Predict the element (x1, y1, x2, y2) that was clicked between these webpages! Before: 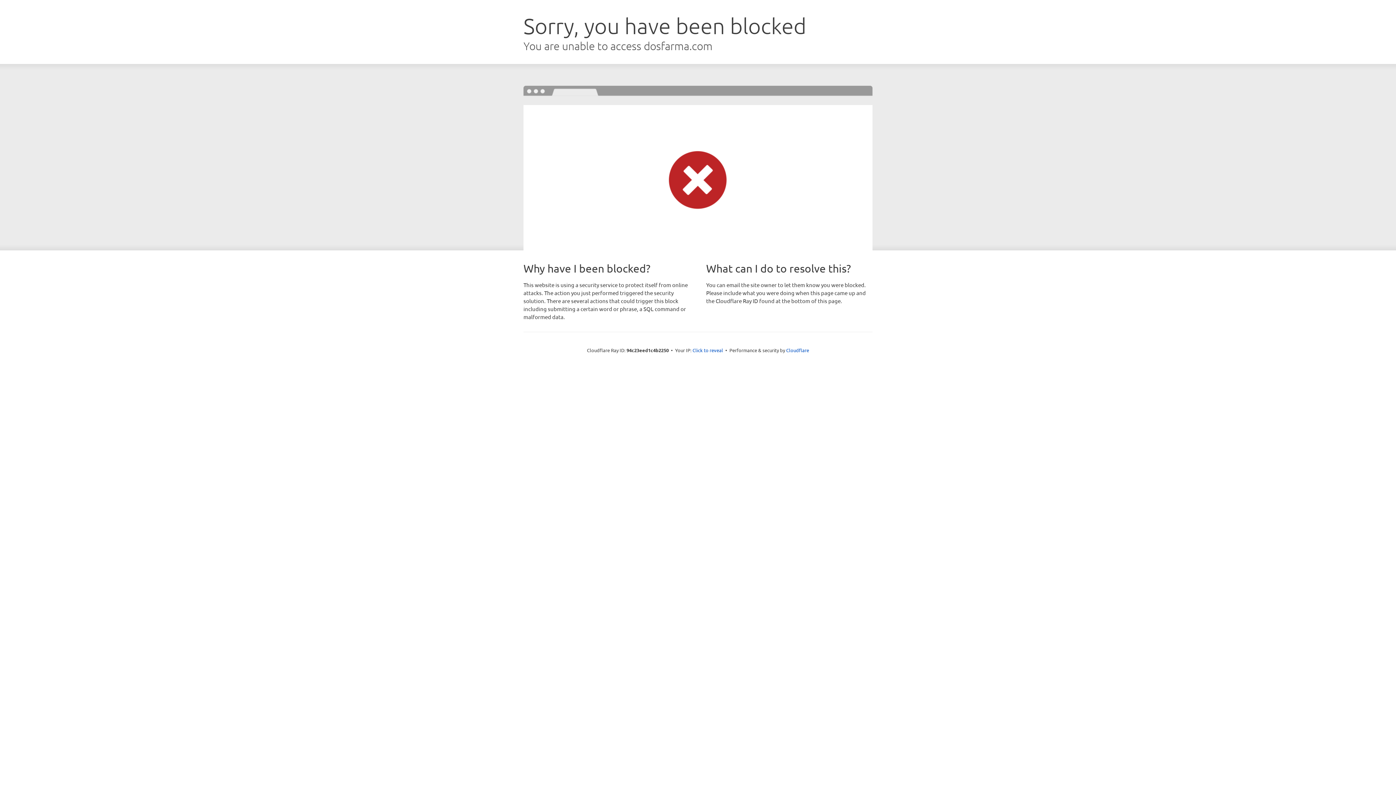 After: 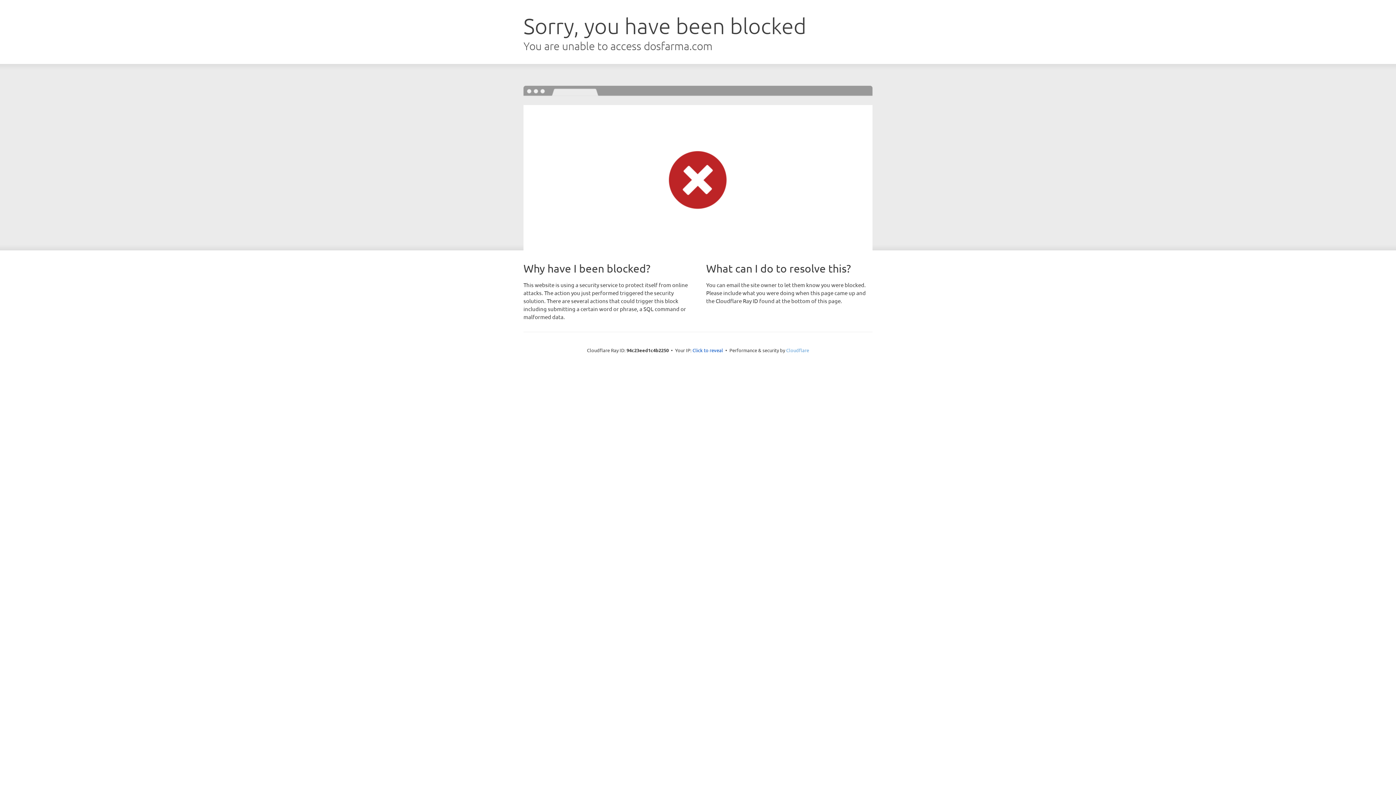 Action: bbox: (786, 347, 809, 353) label: Cloudflare